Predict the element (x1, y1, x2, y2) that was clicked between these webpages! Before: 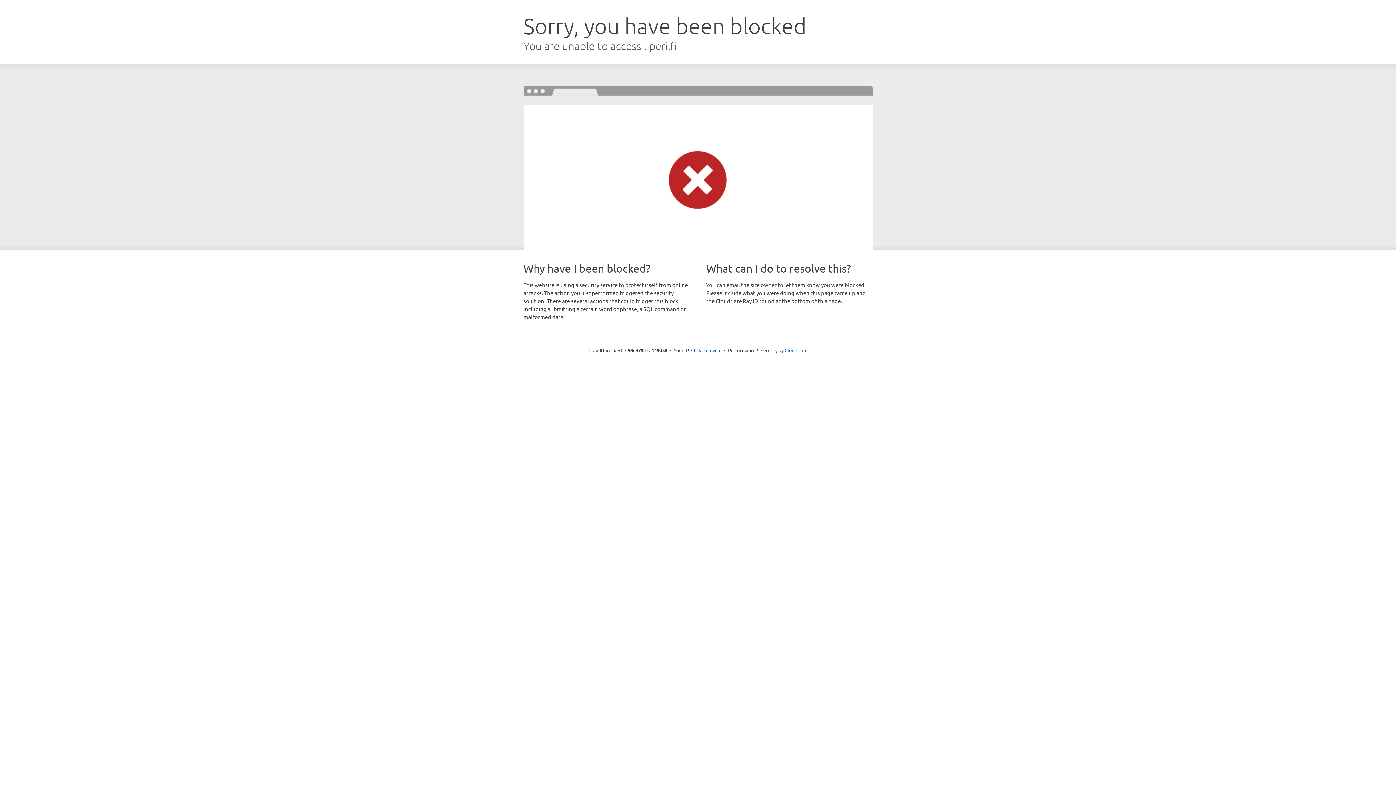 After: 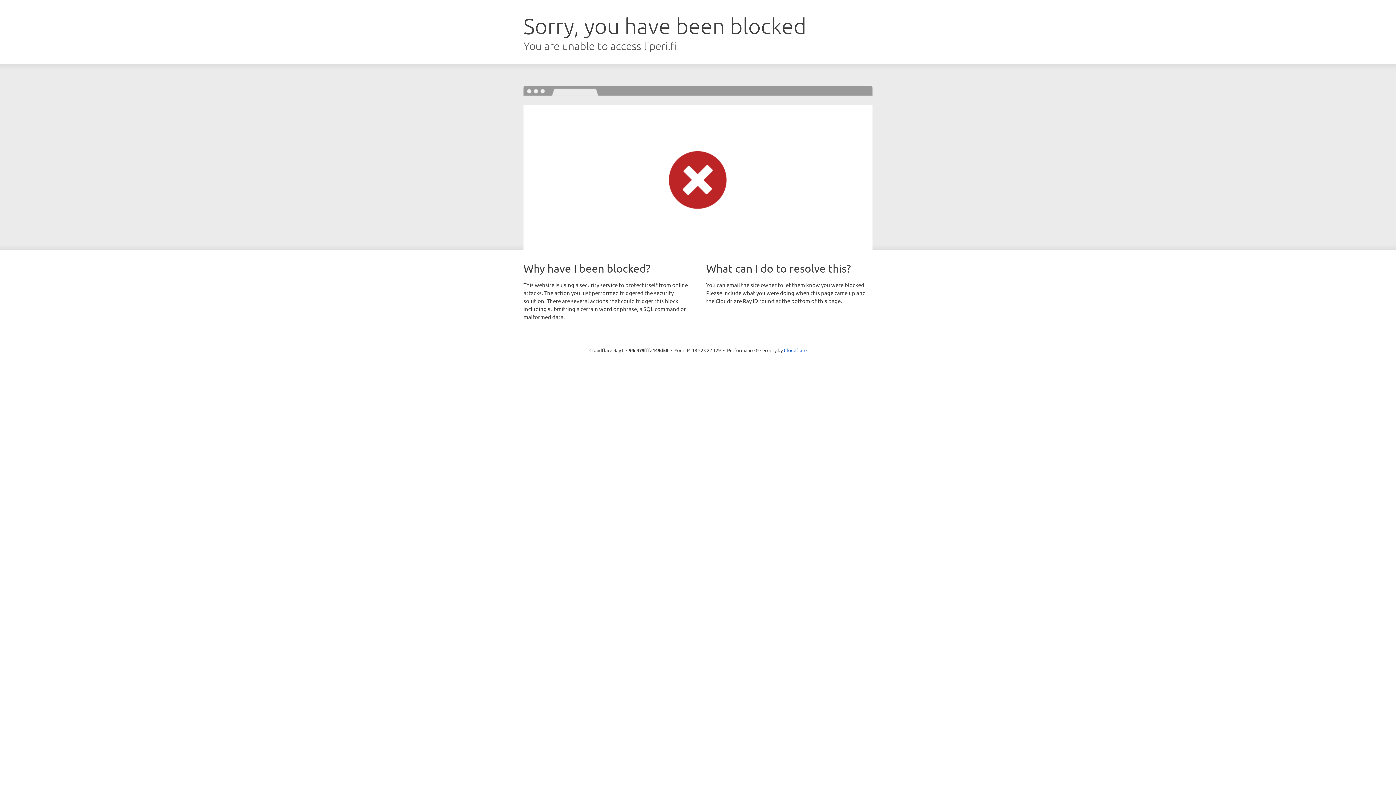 Action: bbox: (691, 346, 721, 353) label: Click to reveal